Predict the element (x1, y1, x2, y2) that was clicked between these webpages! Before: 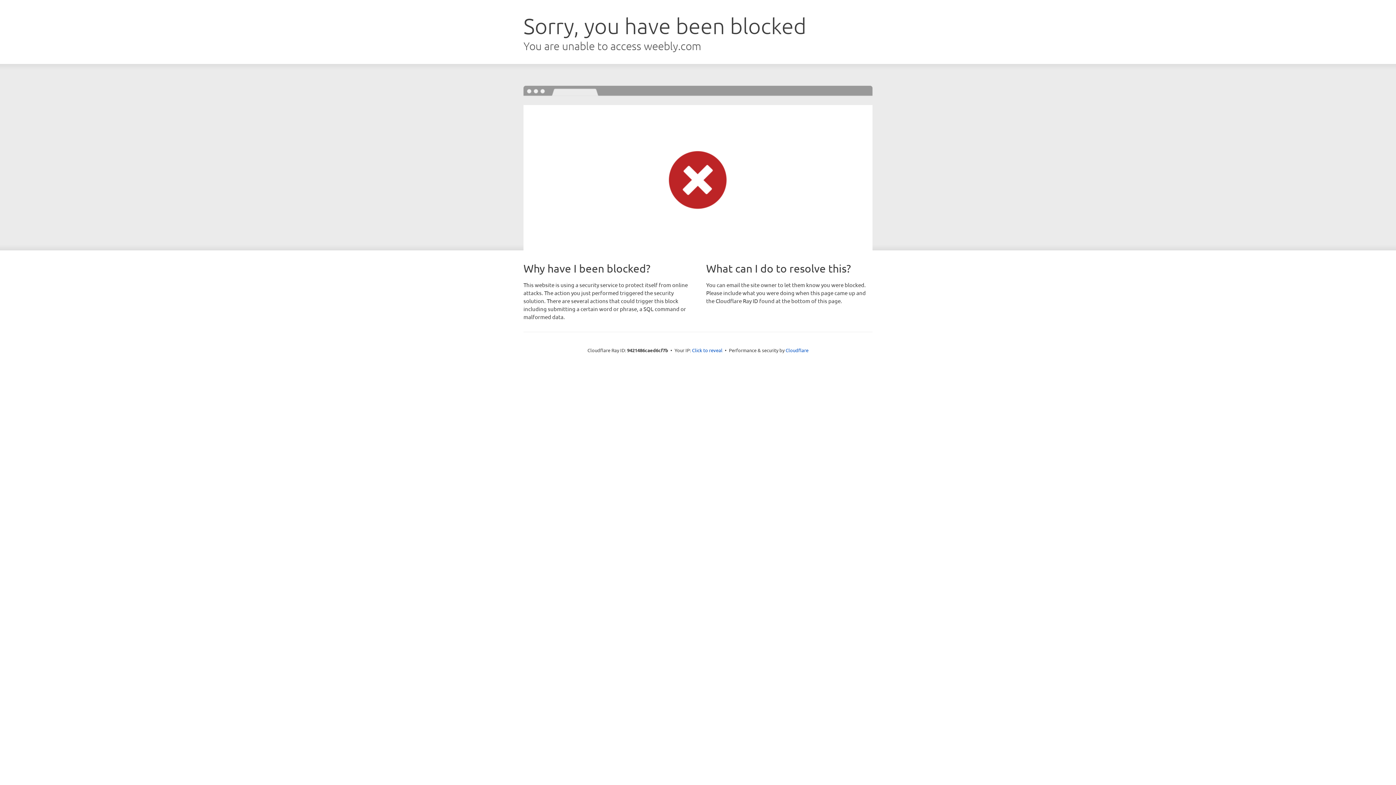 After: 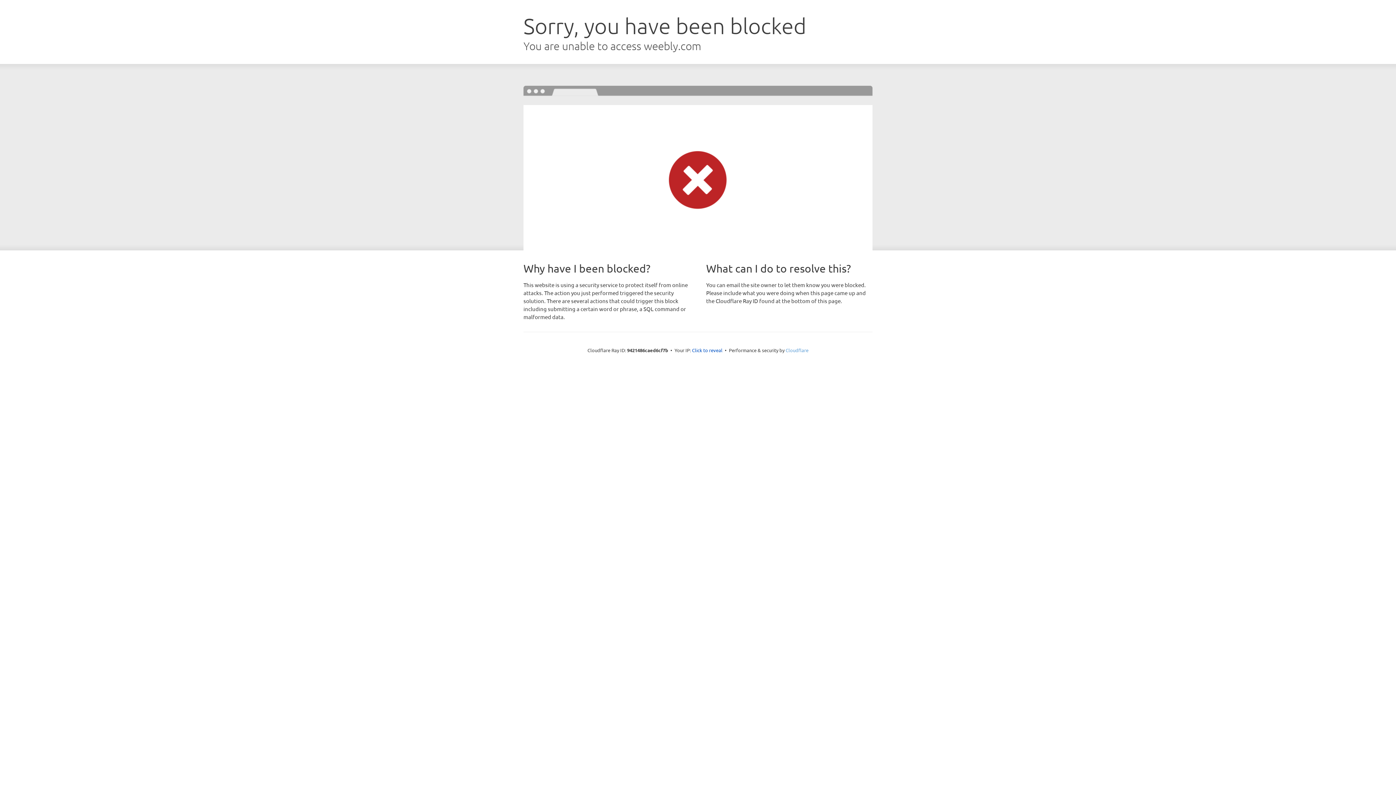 Action: label: Cloudflare bbox: (785, 347, 808, 353)